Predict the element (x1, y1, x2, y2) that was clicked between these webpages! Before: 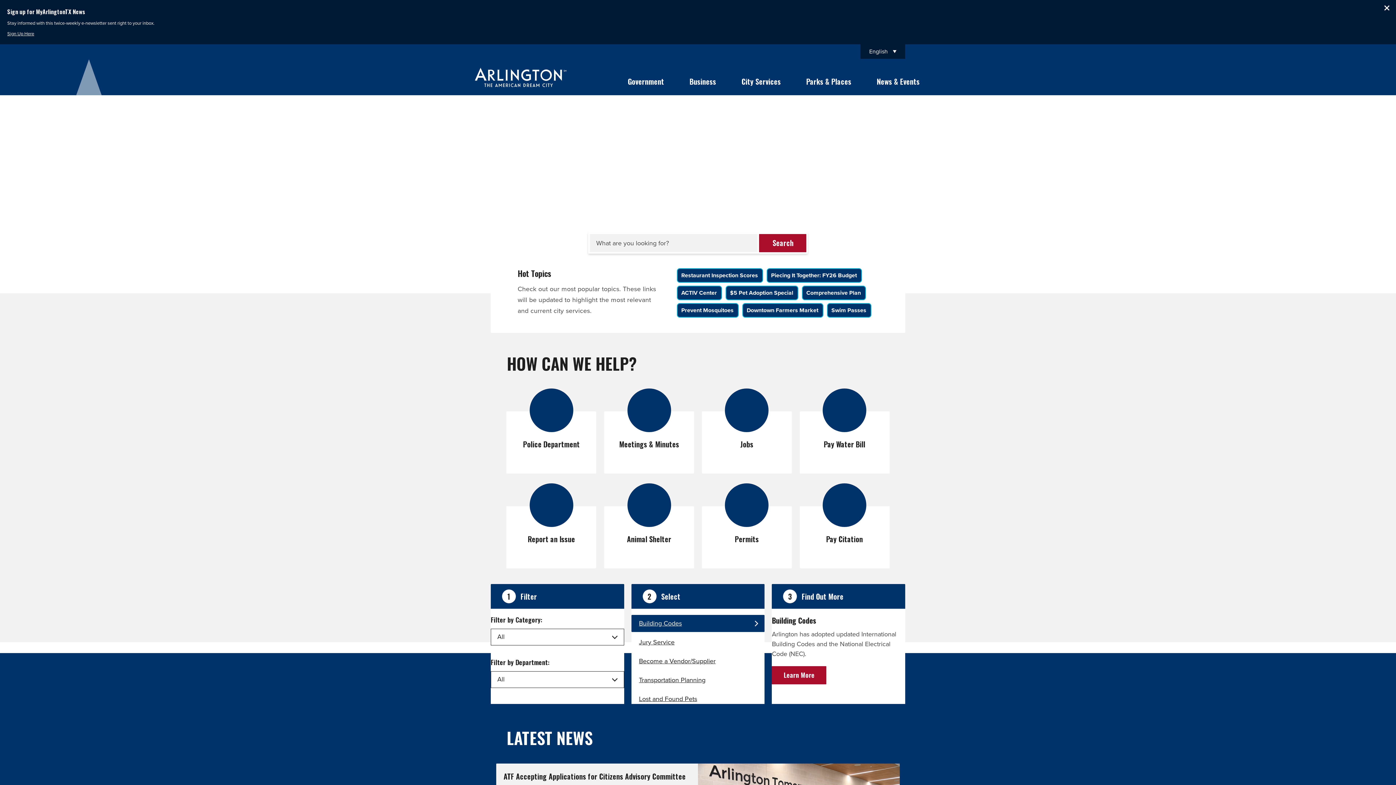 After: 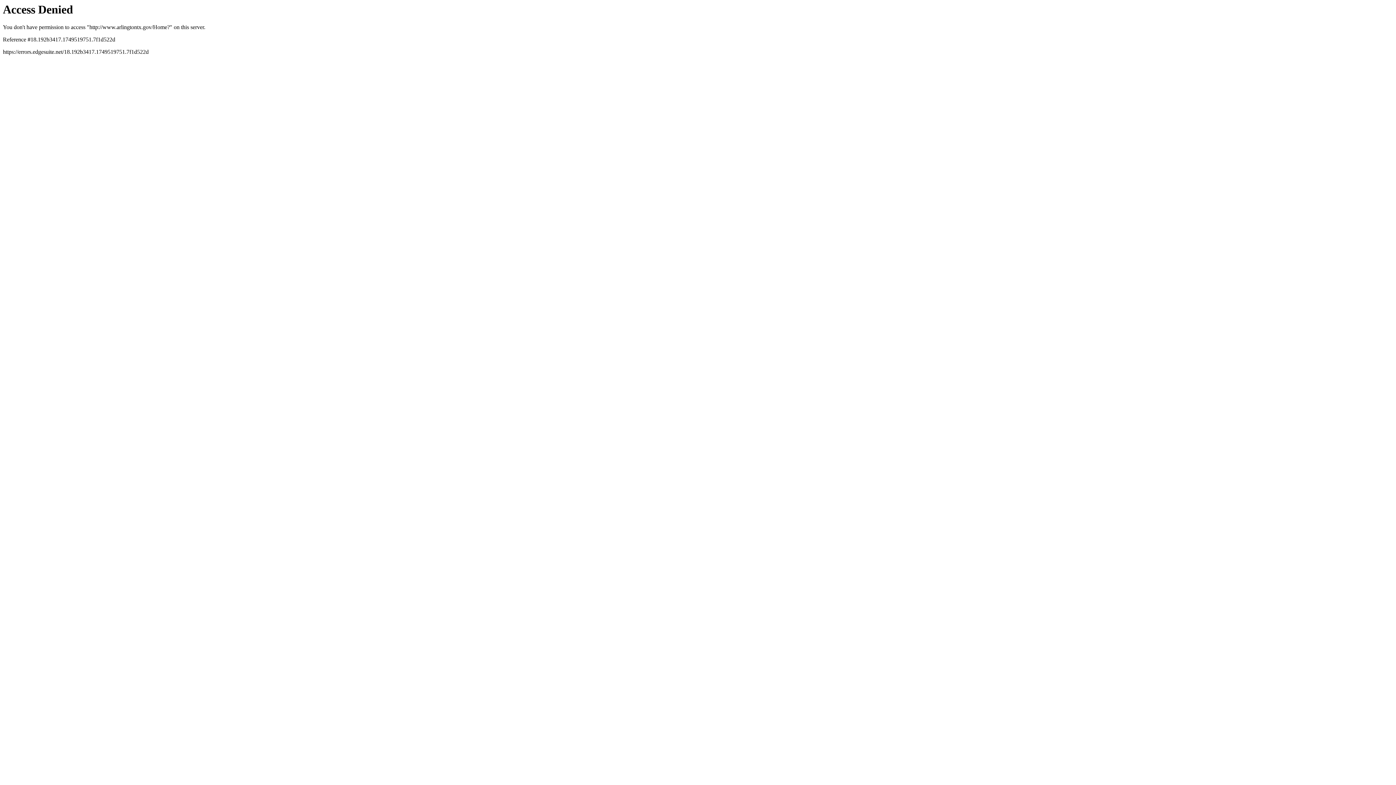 Action: label: Close this announcement bbox: (1378, 0, 1396, 16)